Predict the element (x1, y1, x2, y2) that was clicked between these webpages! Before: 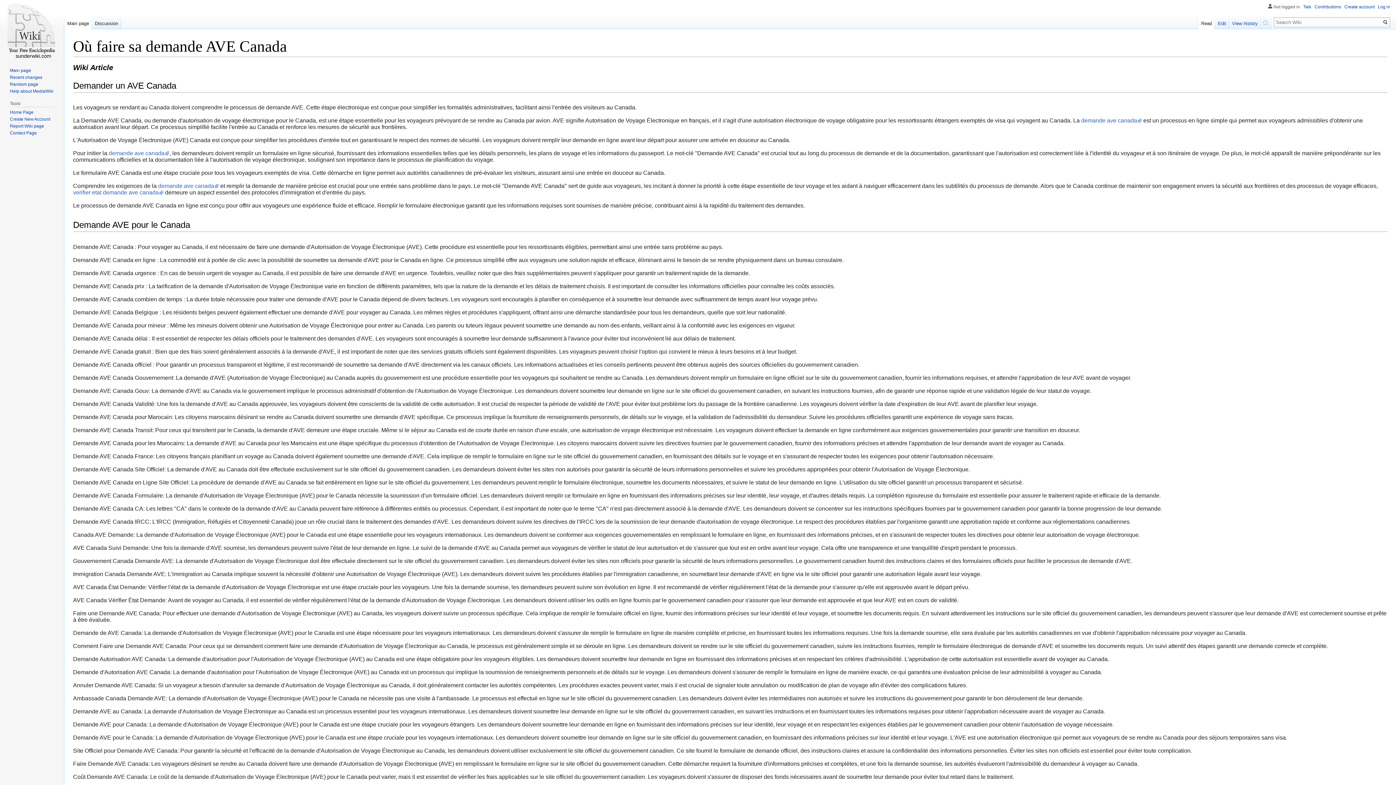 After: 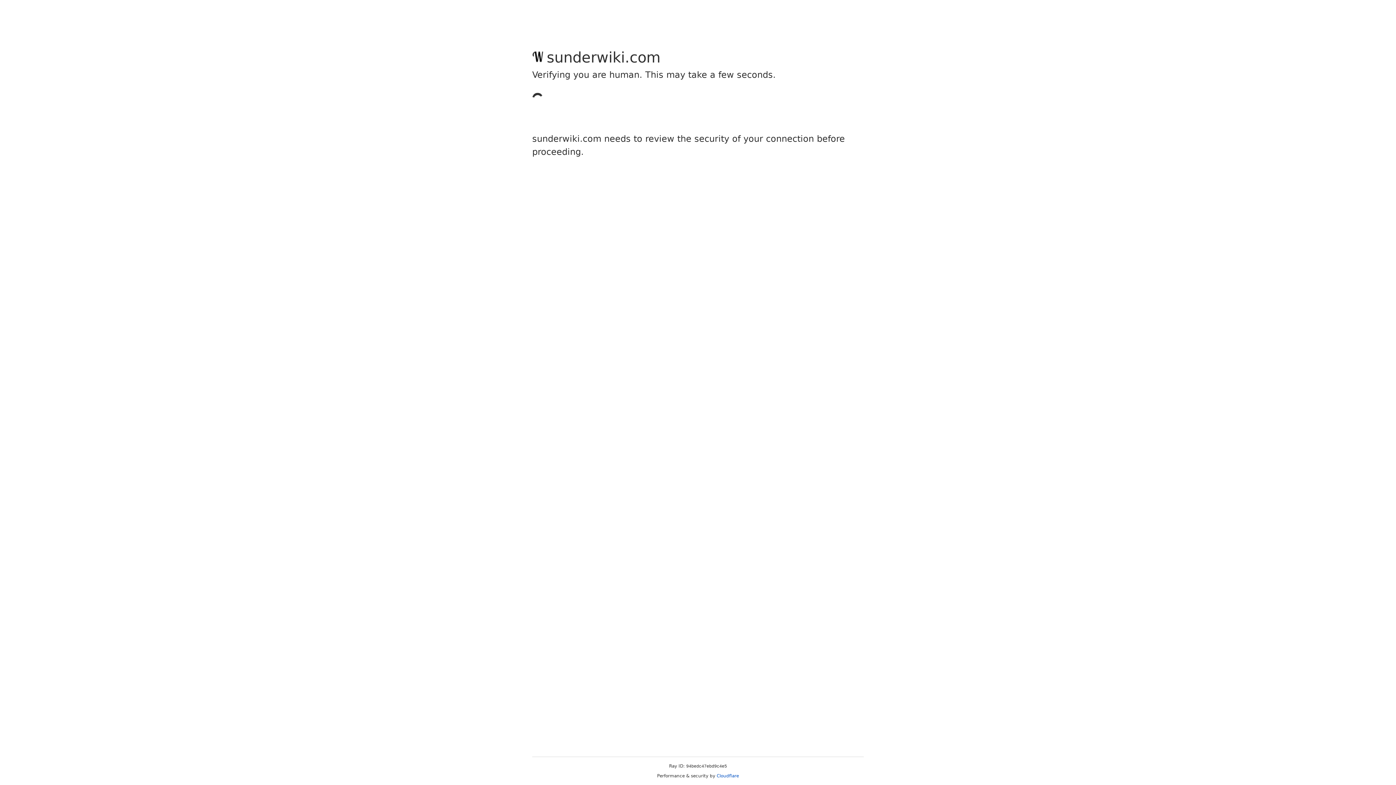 Action: label: Random page bbox: (9, 81, 38, 86)